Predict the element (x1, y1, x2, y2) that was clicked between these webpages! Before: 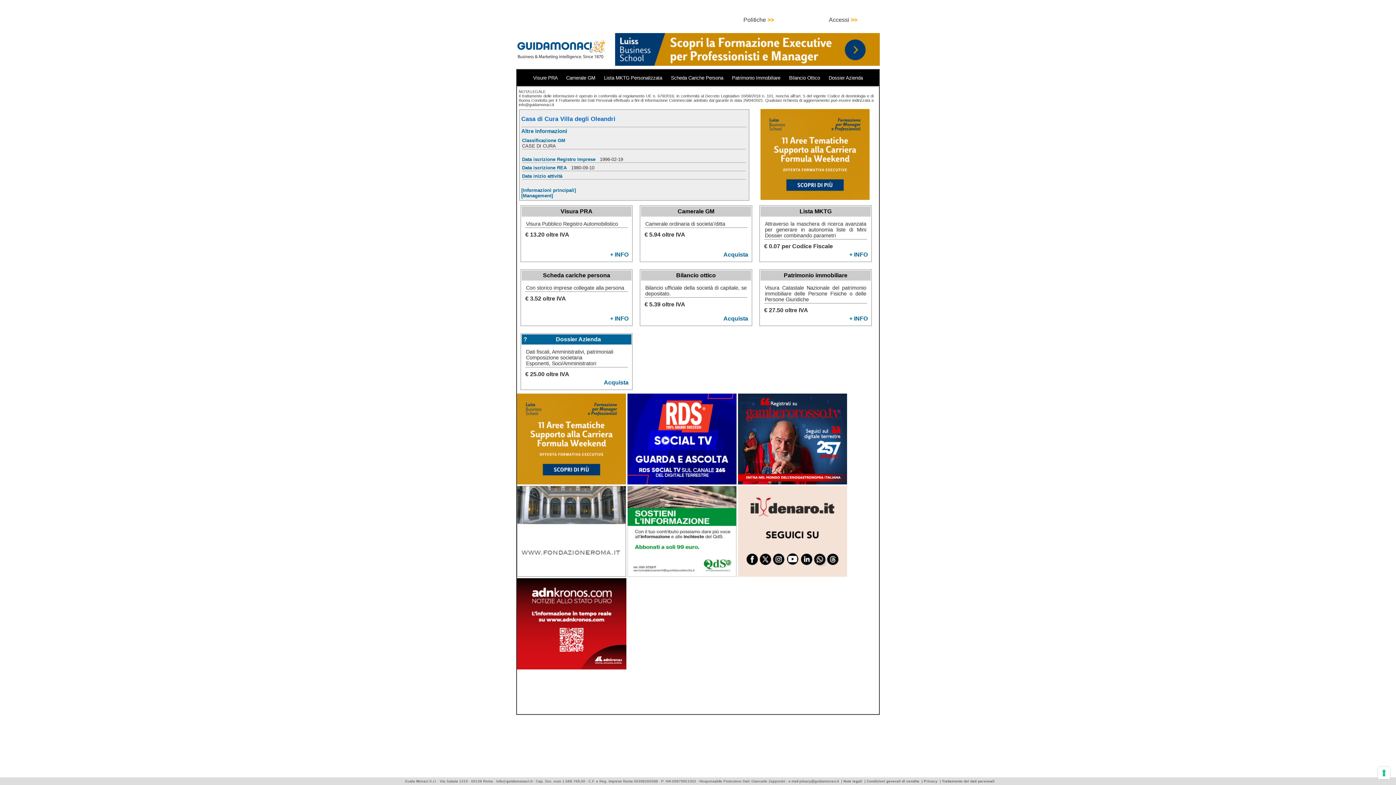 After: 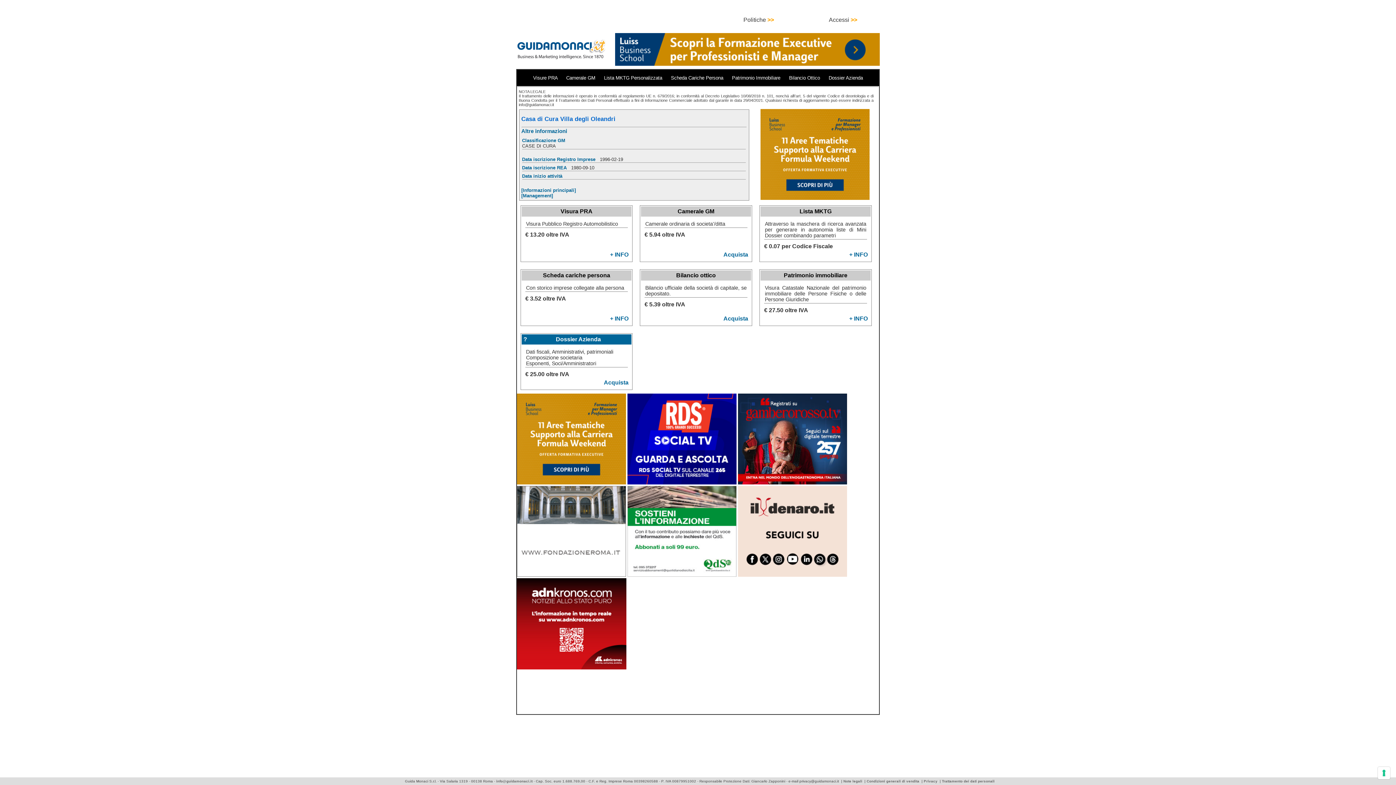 Action: bbox: (723, 315, 748, 322) label: Acquista